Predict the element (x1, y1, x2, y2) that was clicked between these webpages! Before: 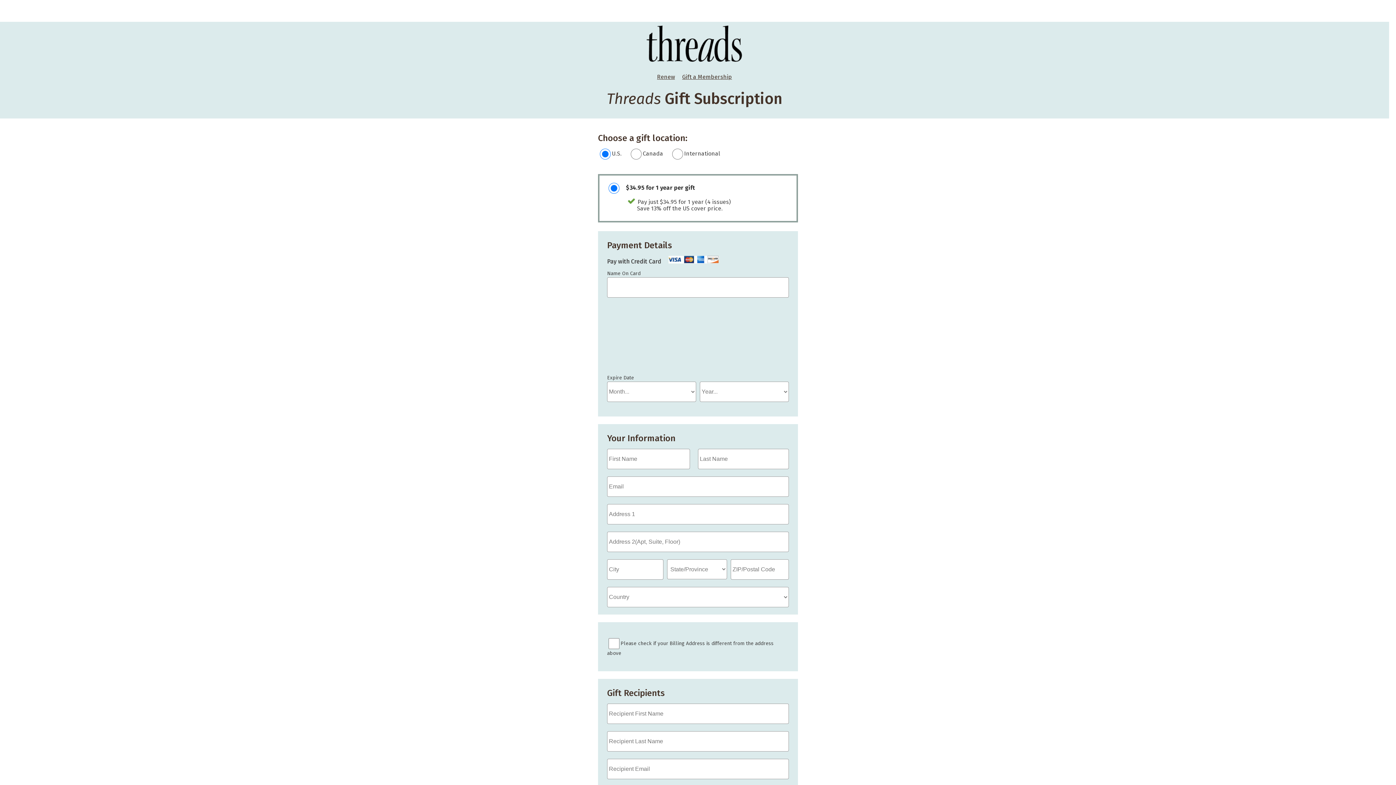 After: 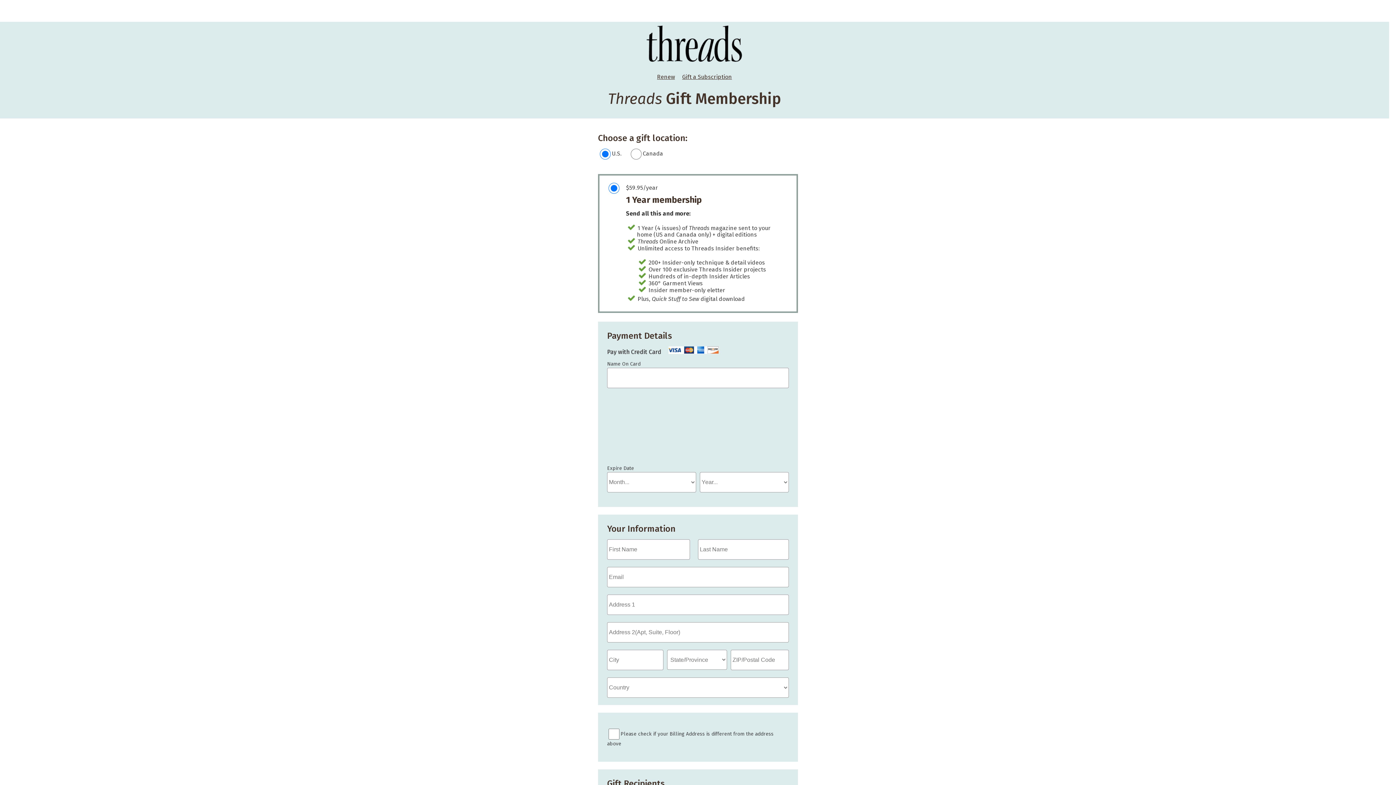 Action: label: Gift a Membership bbox: (678, 72, 735, 81)